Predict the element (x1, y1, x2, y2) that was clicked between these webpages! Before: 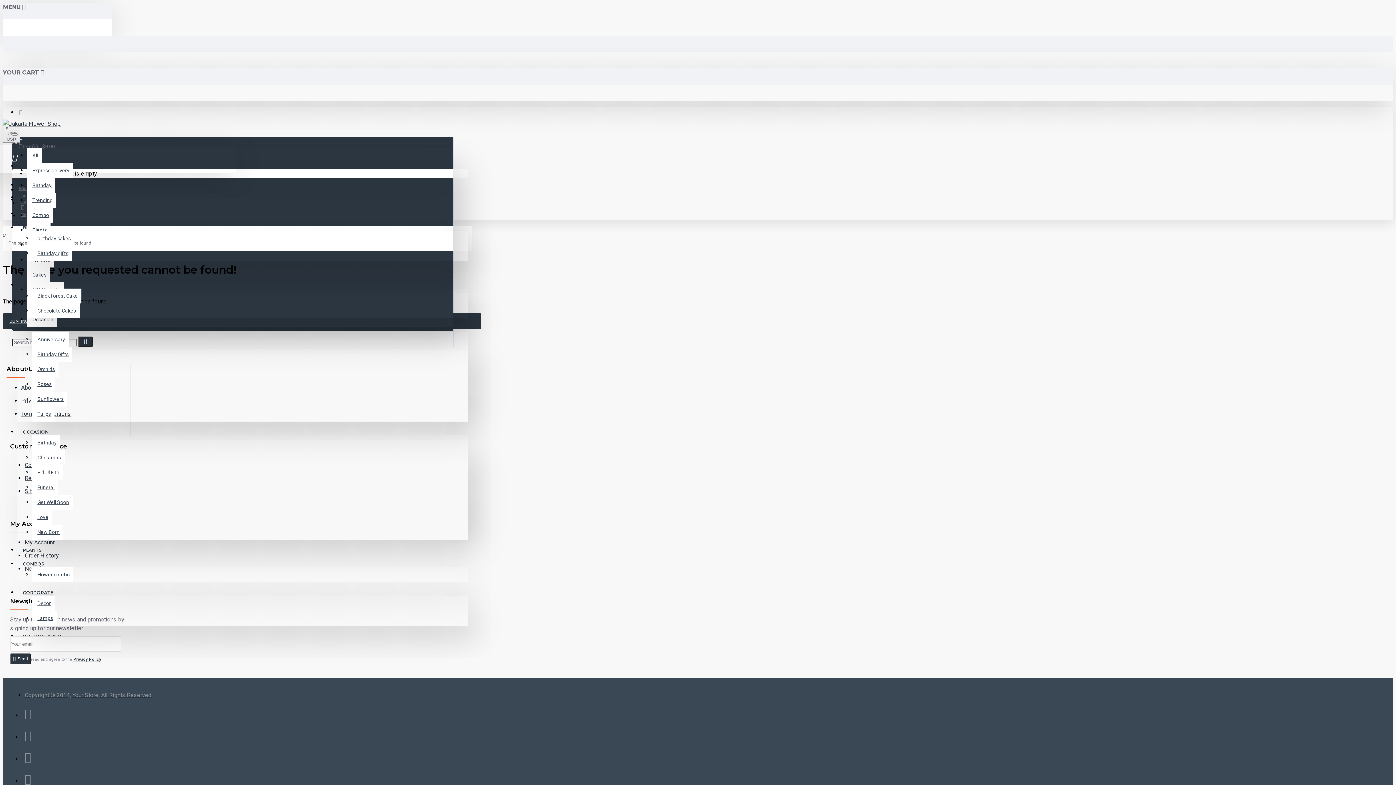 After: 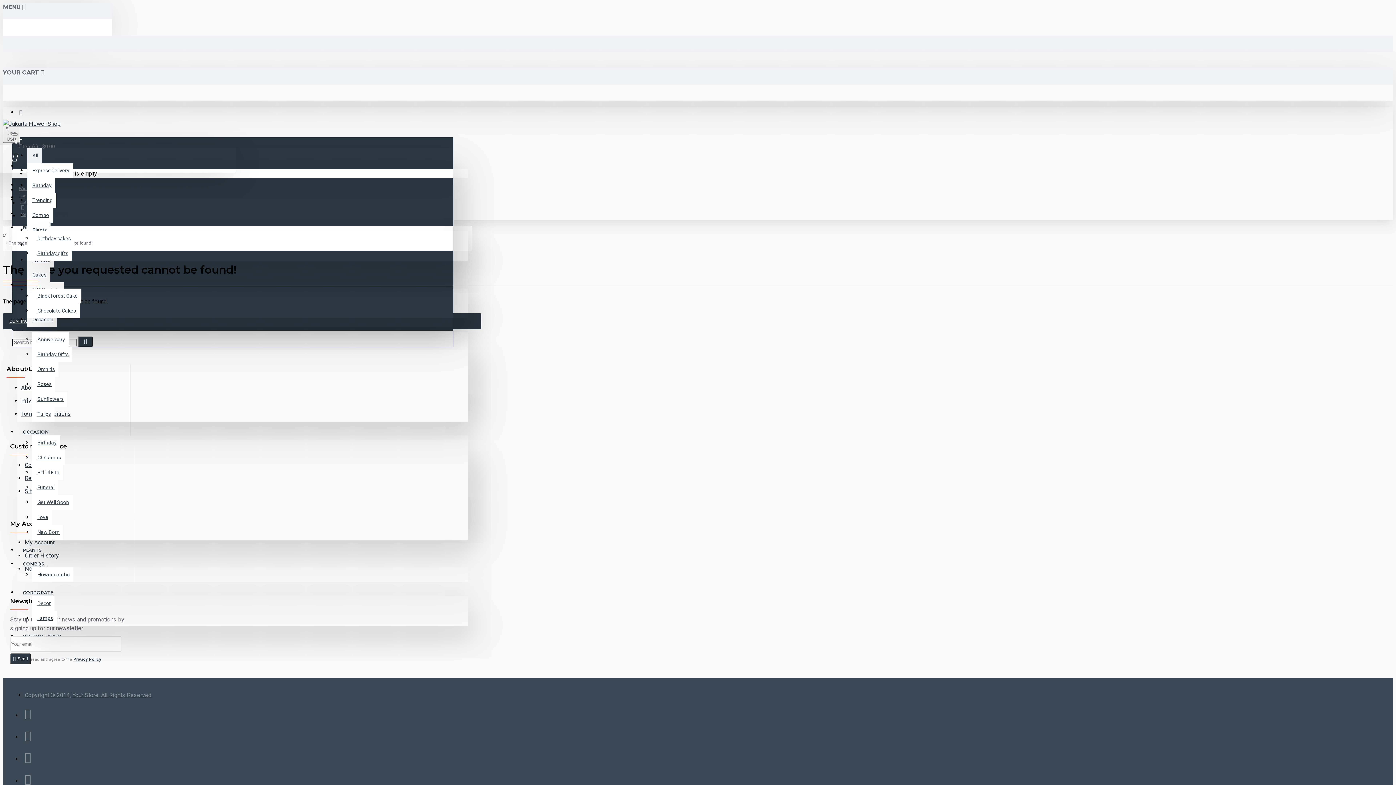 Action: label: All bbox: (26, 148, 41, 163)